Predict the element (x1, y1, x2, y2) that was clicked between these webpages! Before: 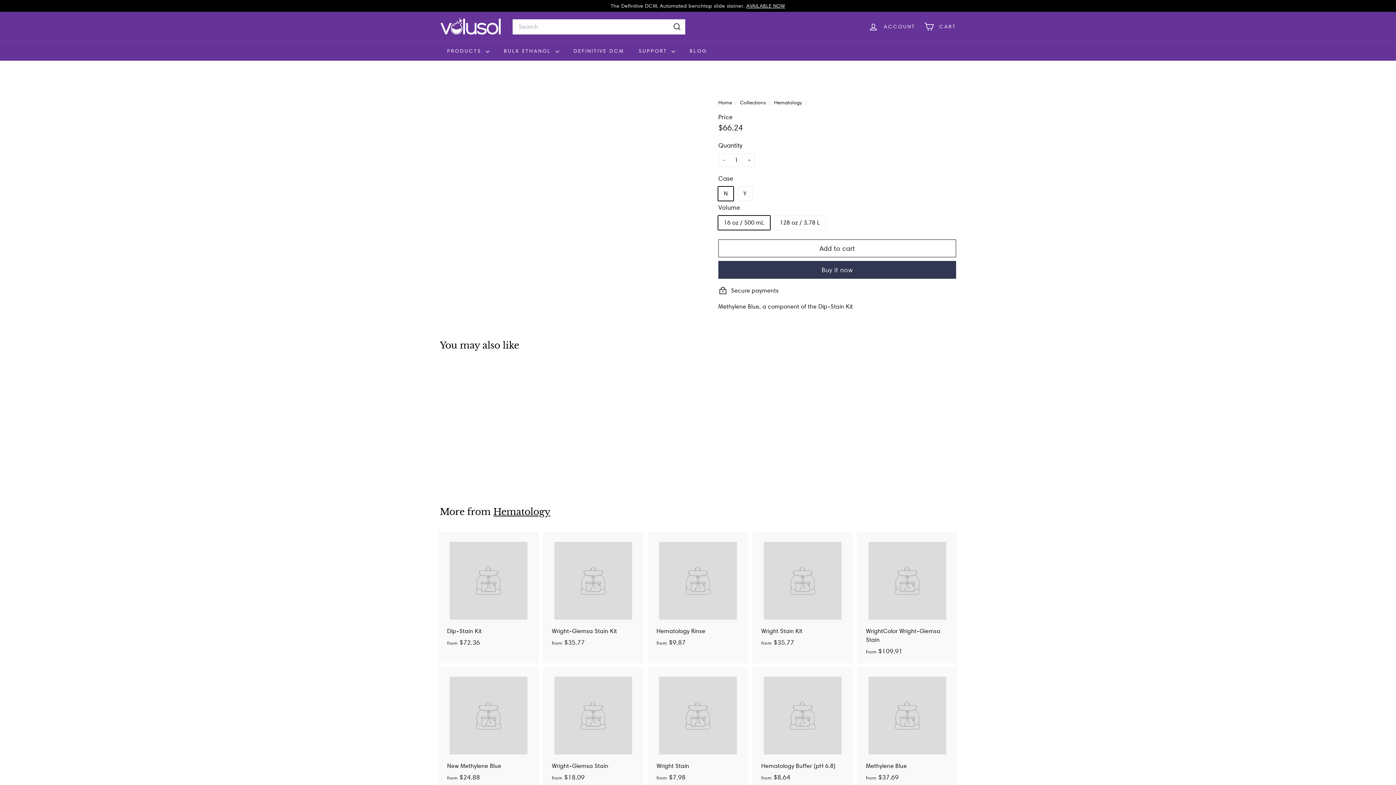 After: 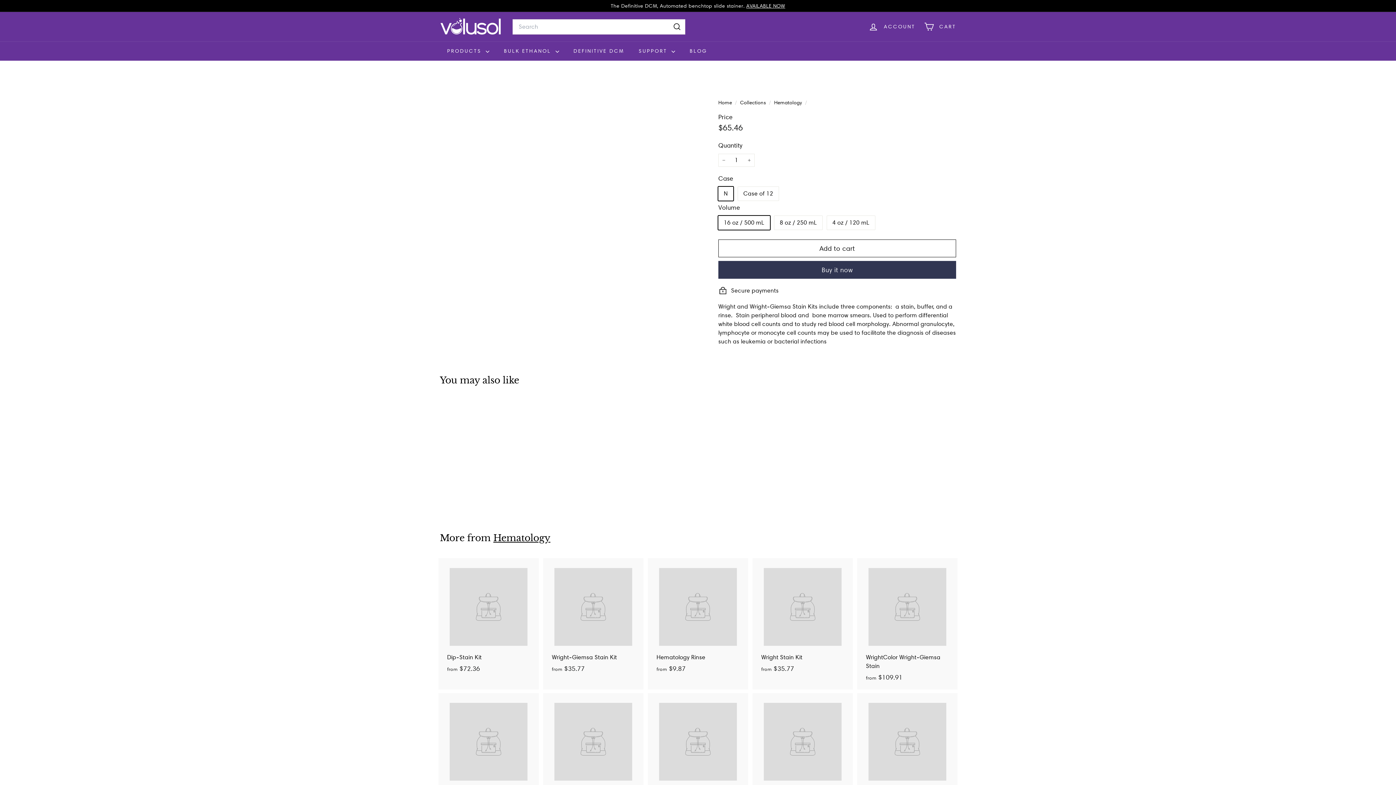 Action: bbox: (544, 532, 642, 654) label: Wright-Giemsa Stain Kit
from $35.77
from $35.77